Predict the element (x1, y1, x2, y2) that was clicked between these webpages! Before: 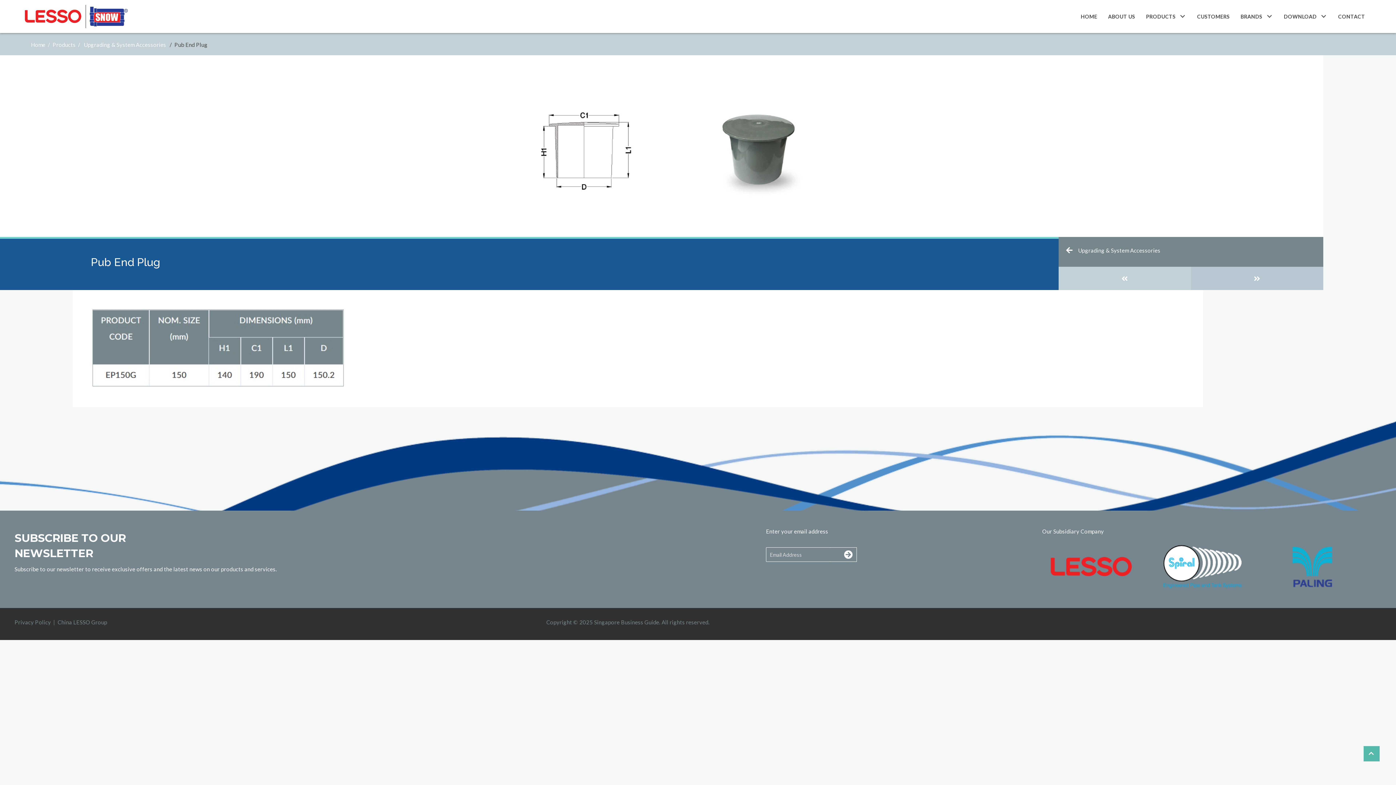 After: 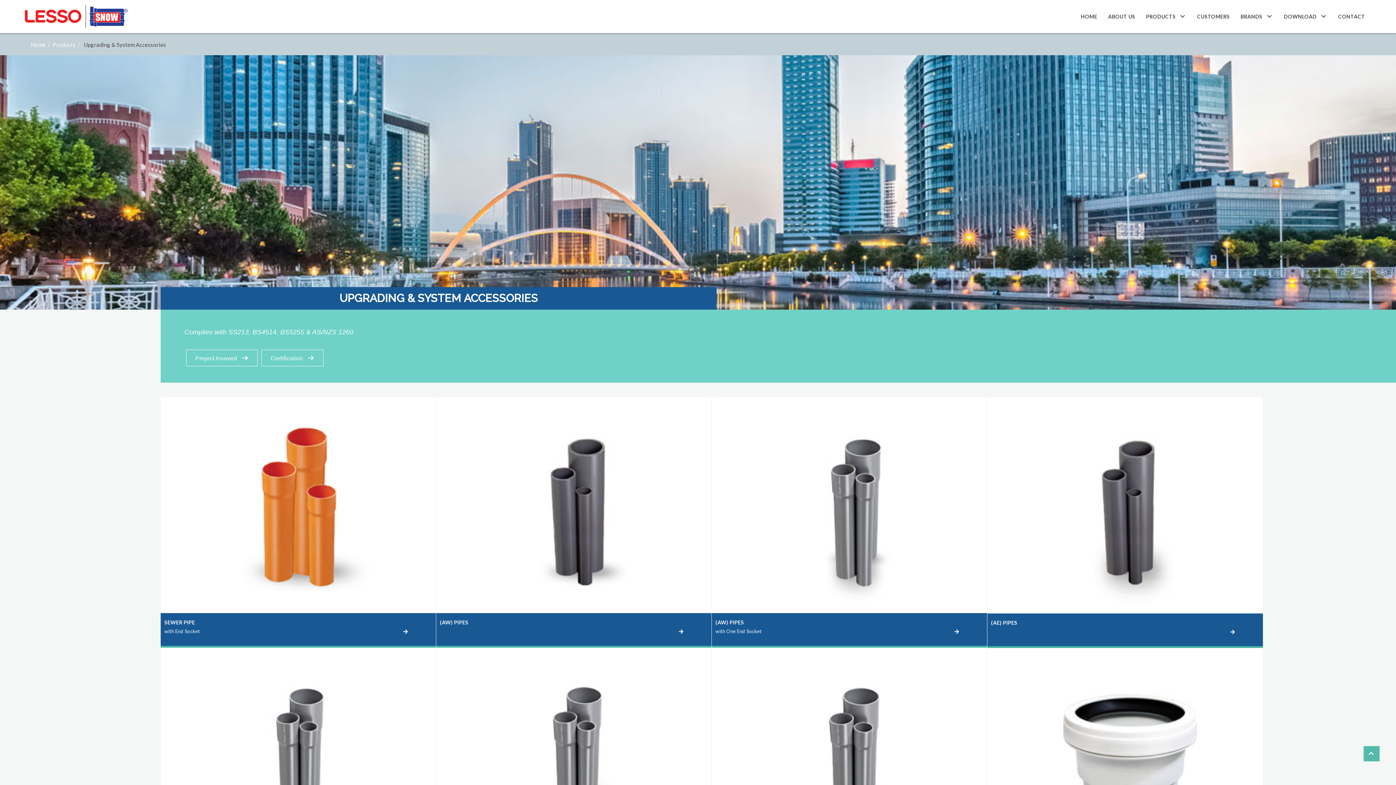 Action: bbox: (1078, 247, 1160, 253) label: Upgrading & System Accessories